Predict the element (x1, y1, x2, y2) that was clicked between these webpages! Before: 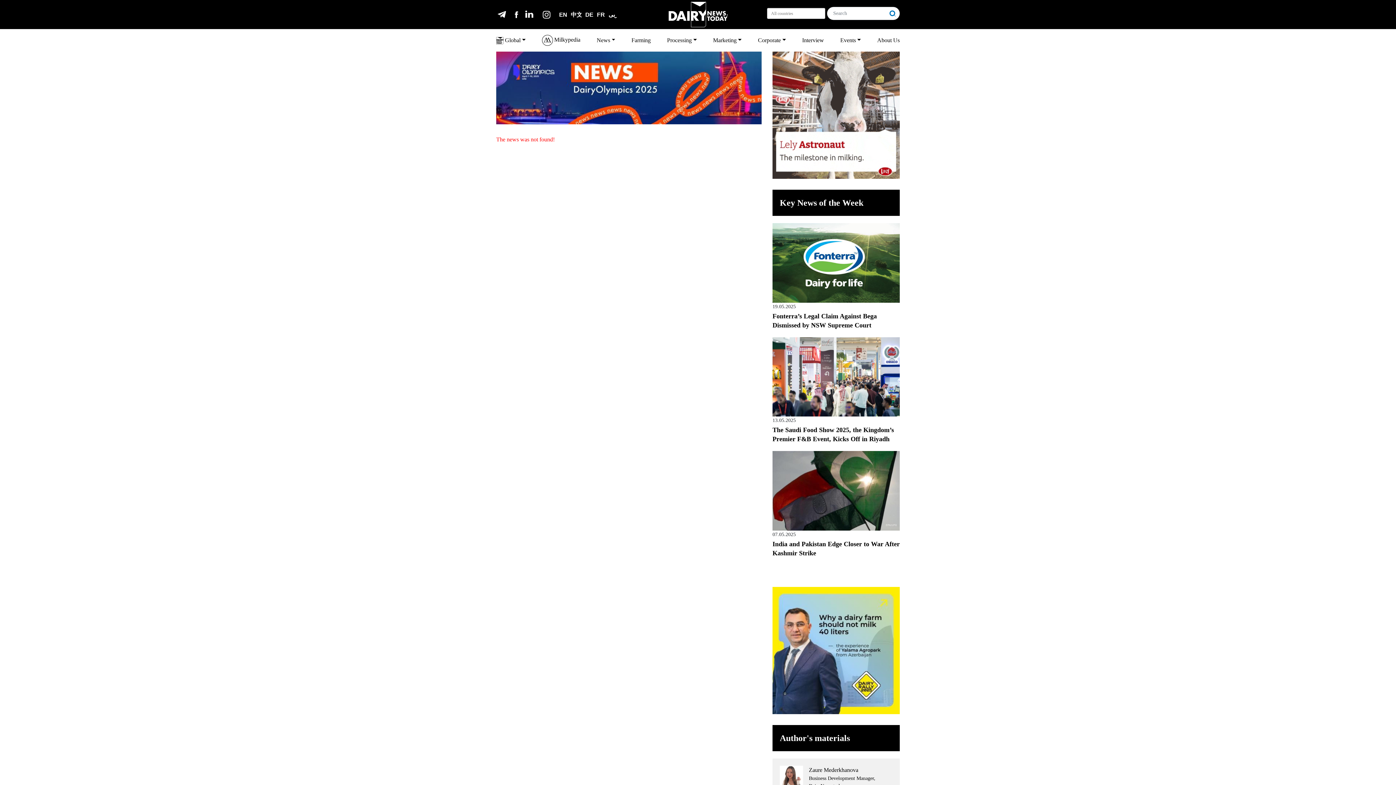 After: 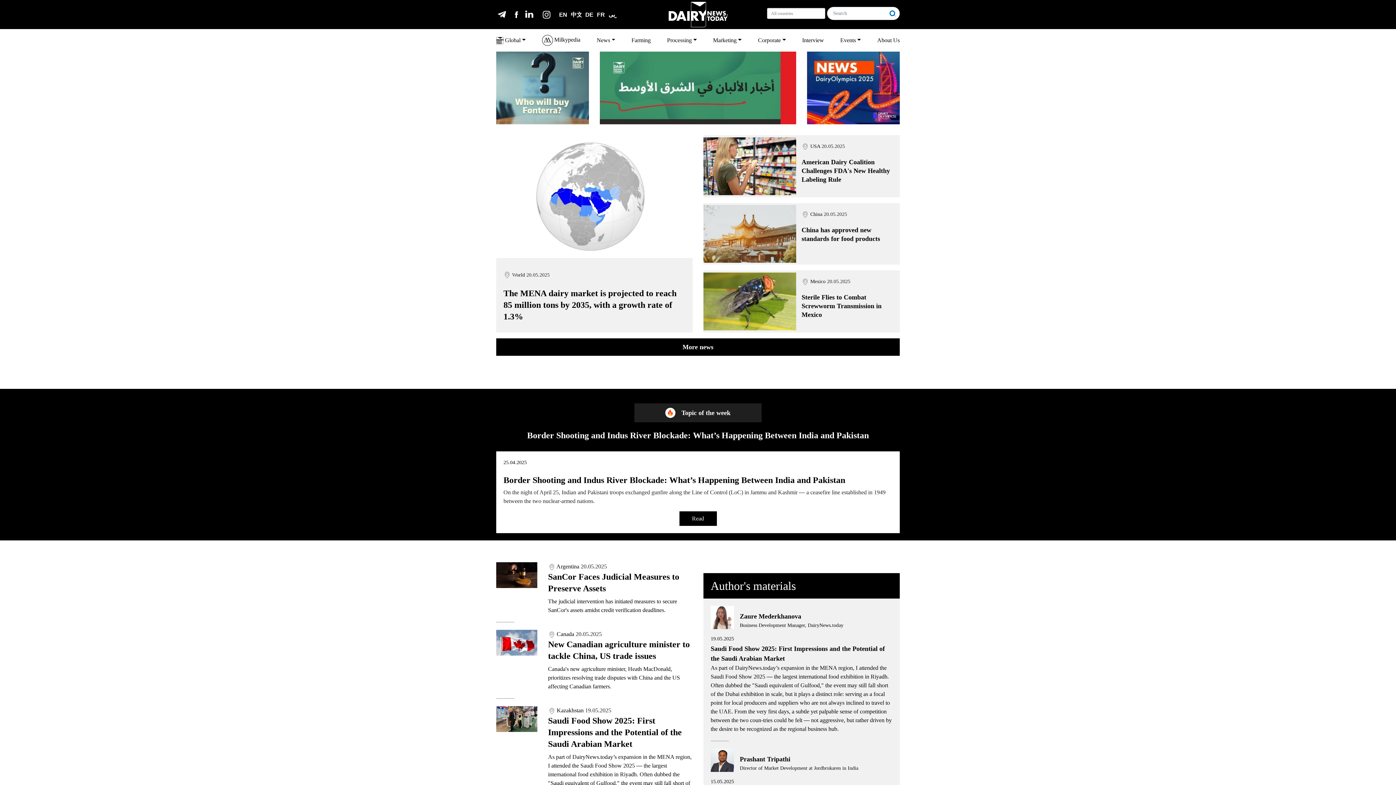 Action: label:  Global bbox: (496, 33, 528, 47)